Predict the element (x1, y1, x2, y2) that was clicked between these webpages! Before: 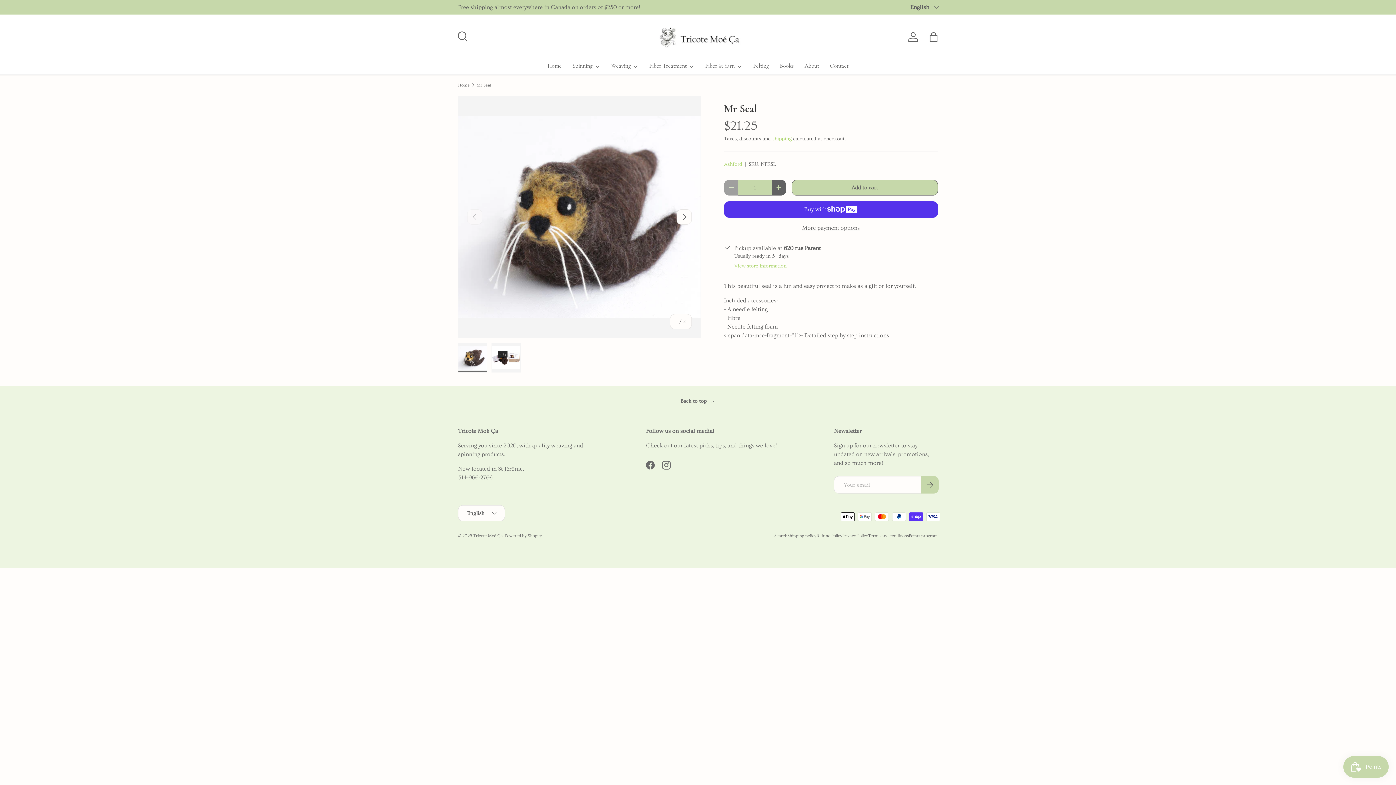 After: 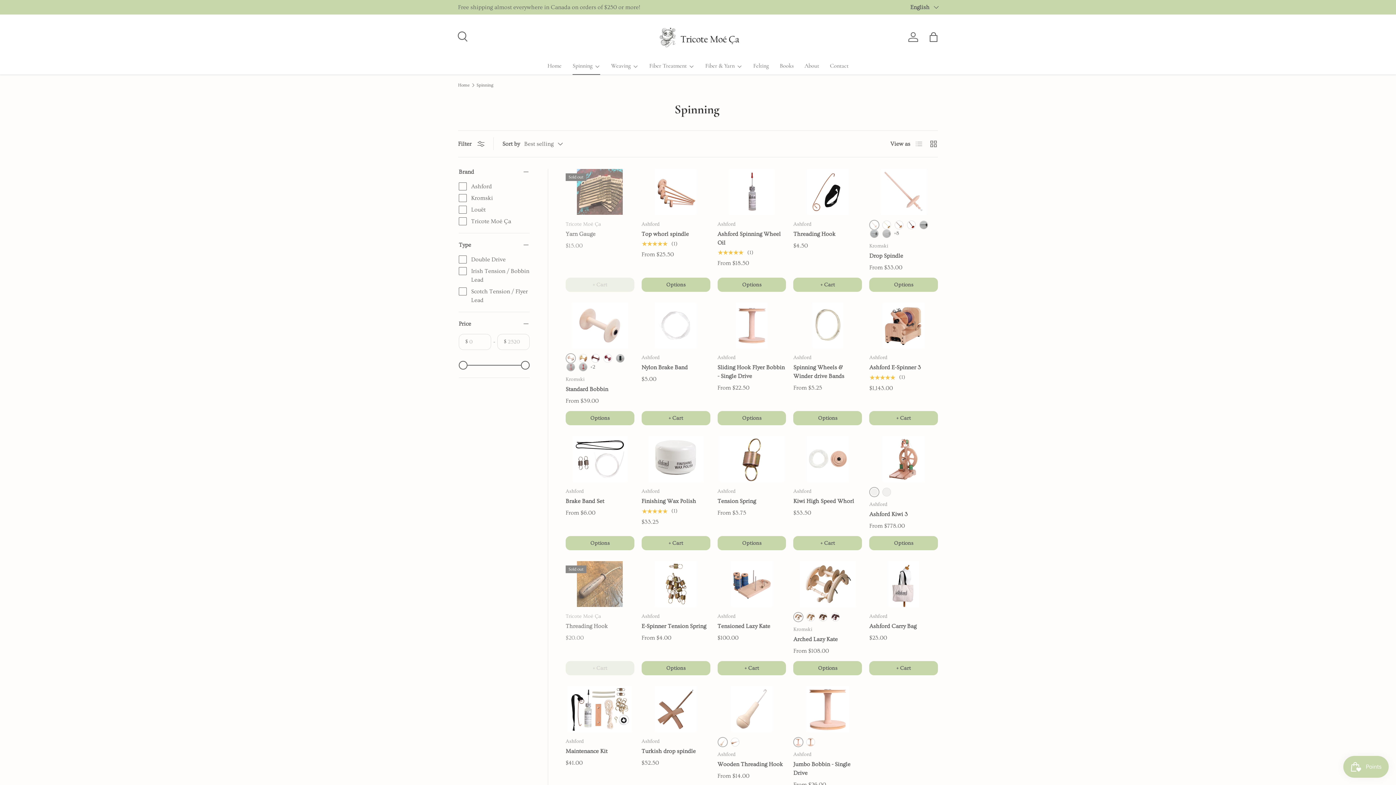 Action: bbox: (572, 56, 600, 74) label: Spinning